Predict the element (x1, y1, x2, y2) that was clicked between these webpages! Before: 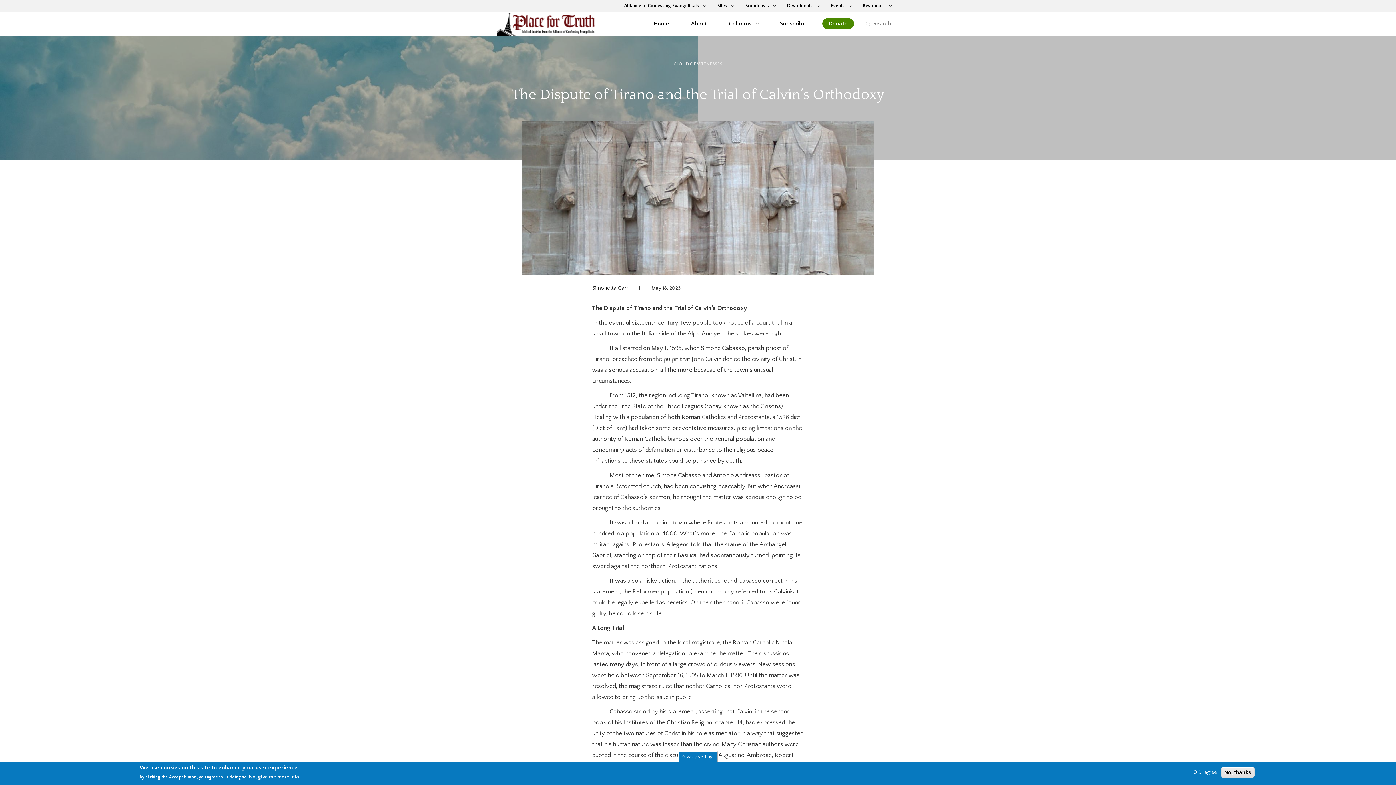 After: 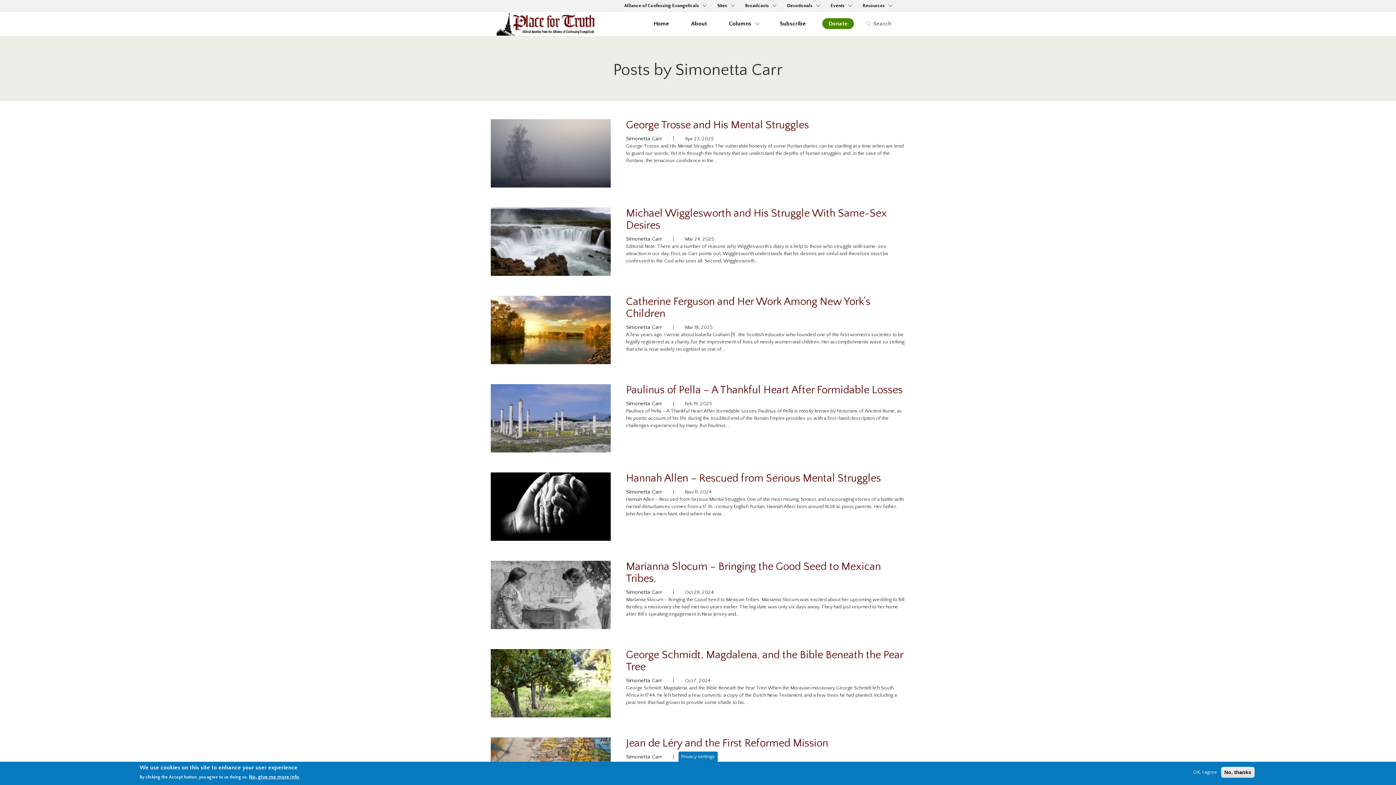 Action: bbox: (592, 285, 628, 291) label: Simonetta Carr